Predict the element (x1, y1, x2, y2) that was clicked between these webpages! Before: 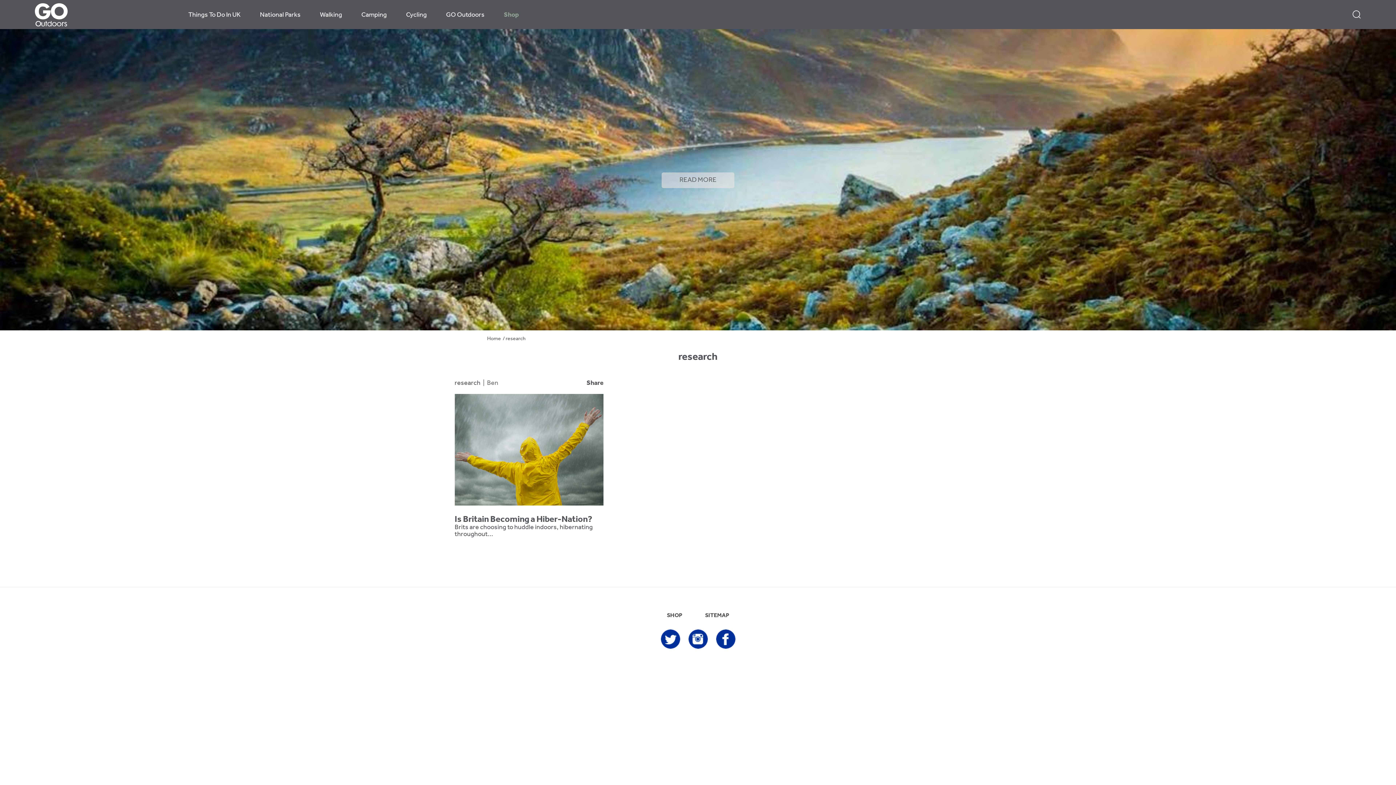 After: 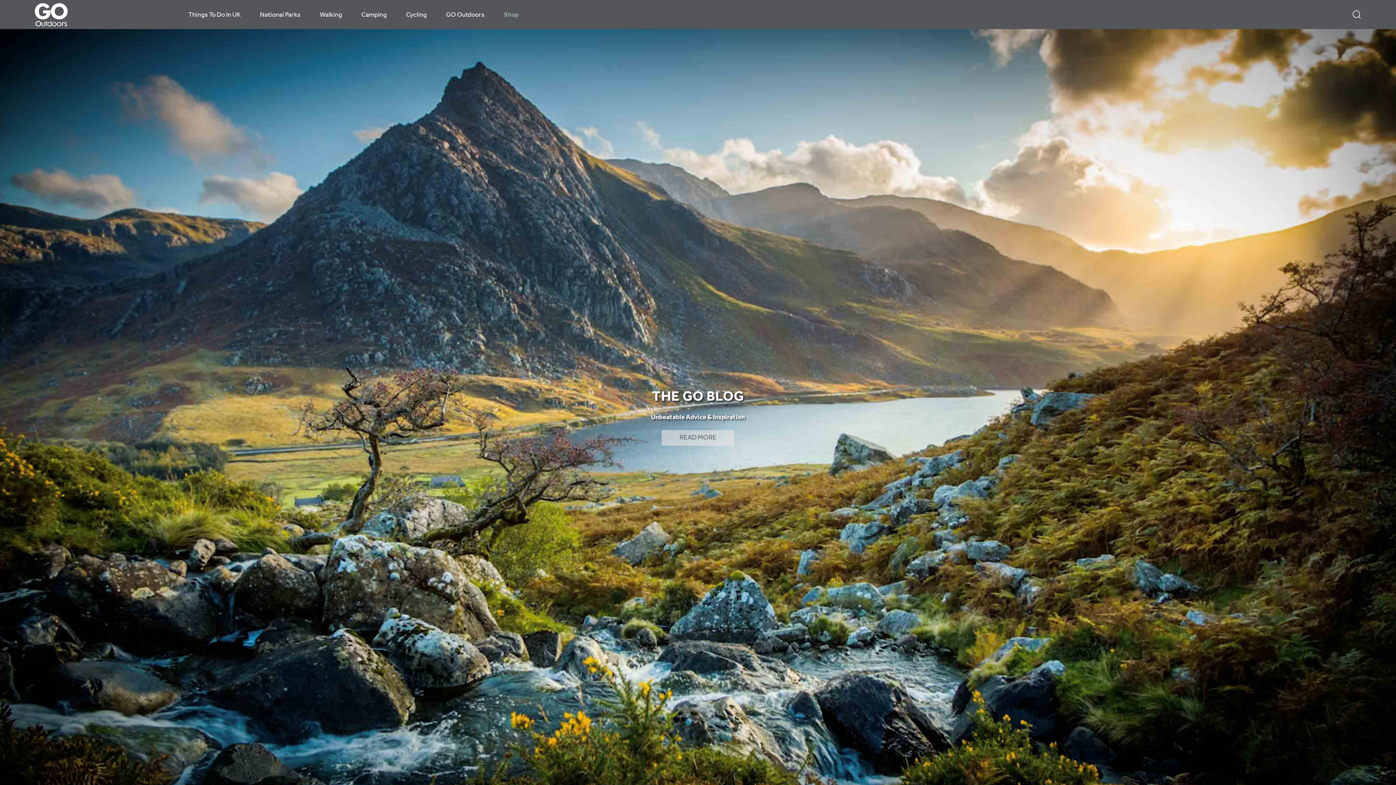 Action: label: Home bbox: (487, 336, 501, 341)